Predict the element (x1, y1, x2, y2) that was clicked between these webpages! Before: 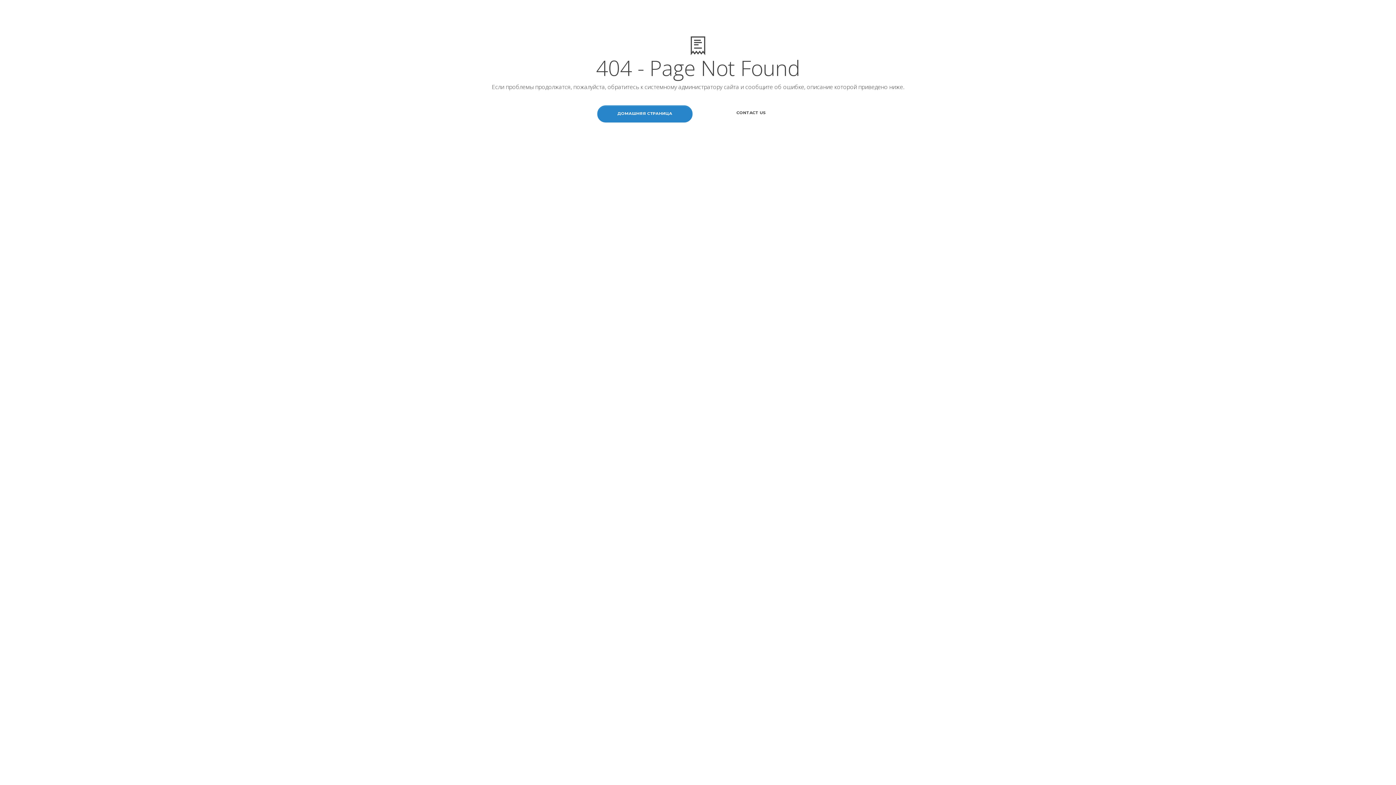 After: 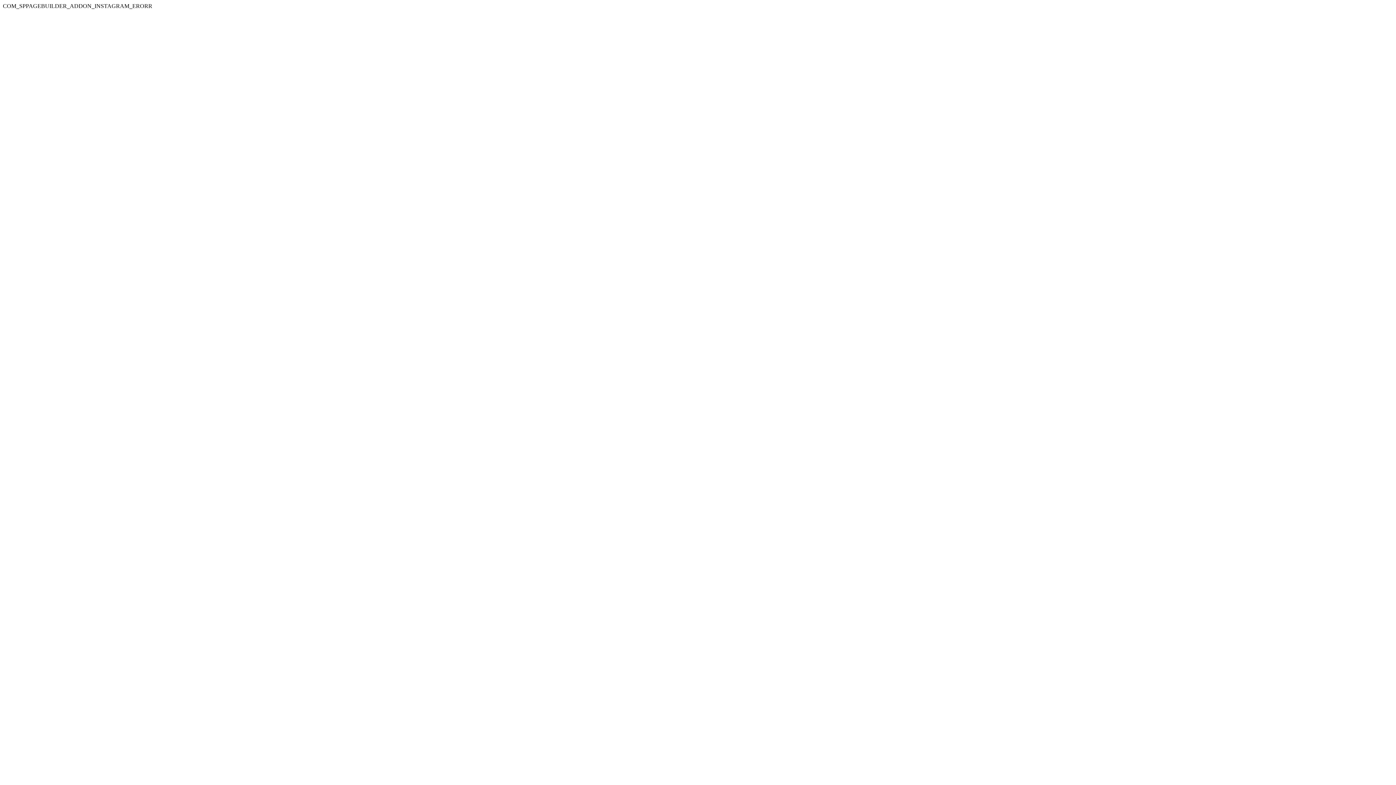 Action: label: CONTACT US bbox: (703, 105, 799, 121)